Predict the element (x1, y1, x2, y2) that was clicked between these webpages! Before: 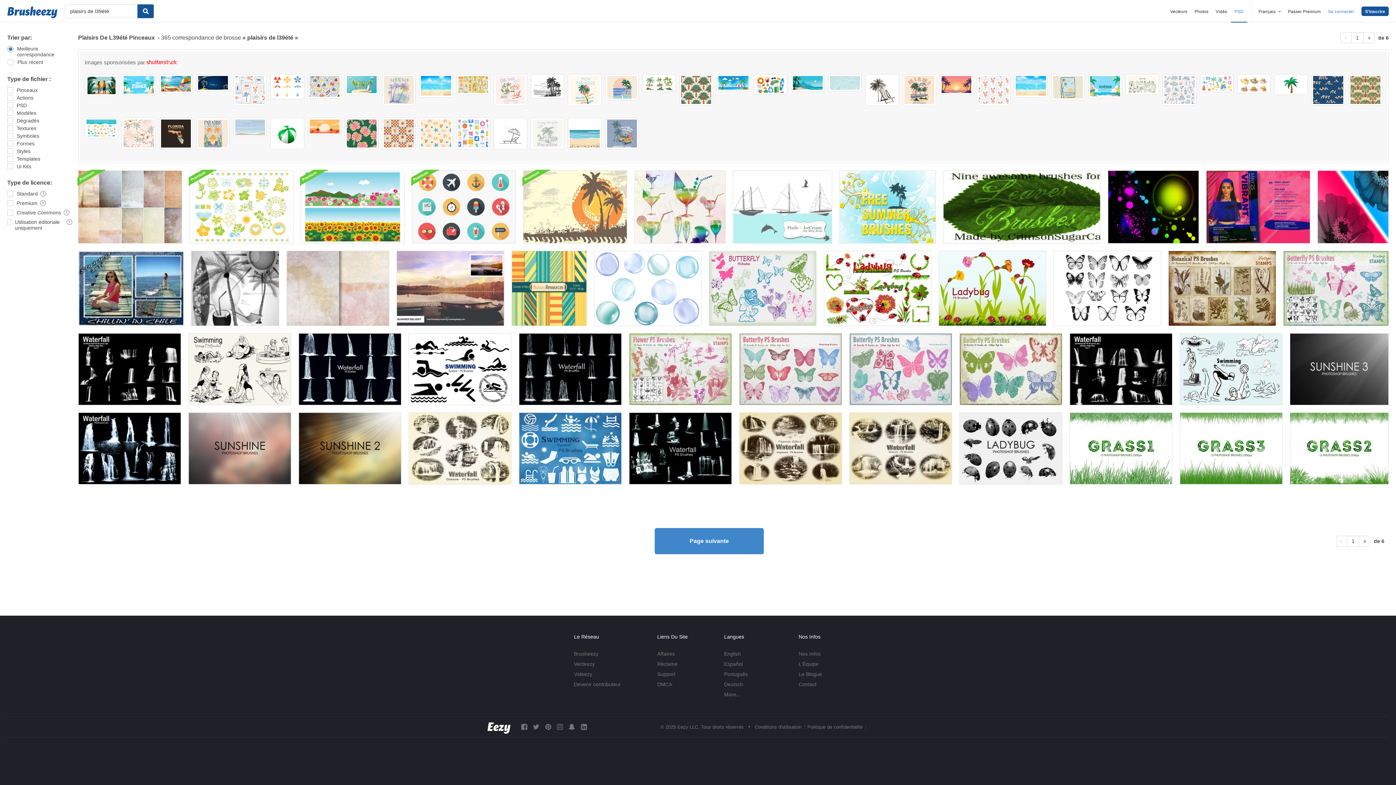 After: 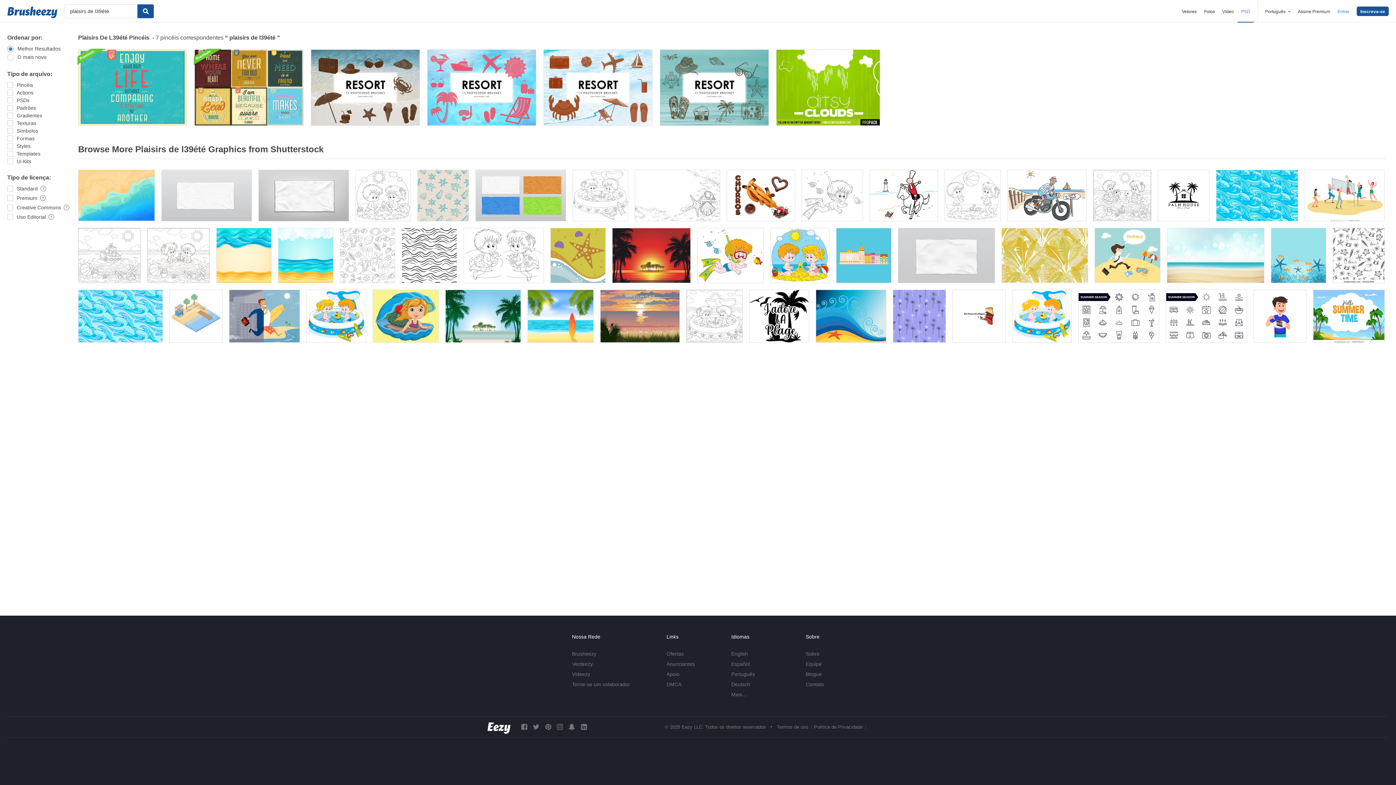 Action: bbox: (724, 671, 748, 677) label: Português